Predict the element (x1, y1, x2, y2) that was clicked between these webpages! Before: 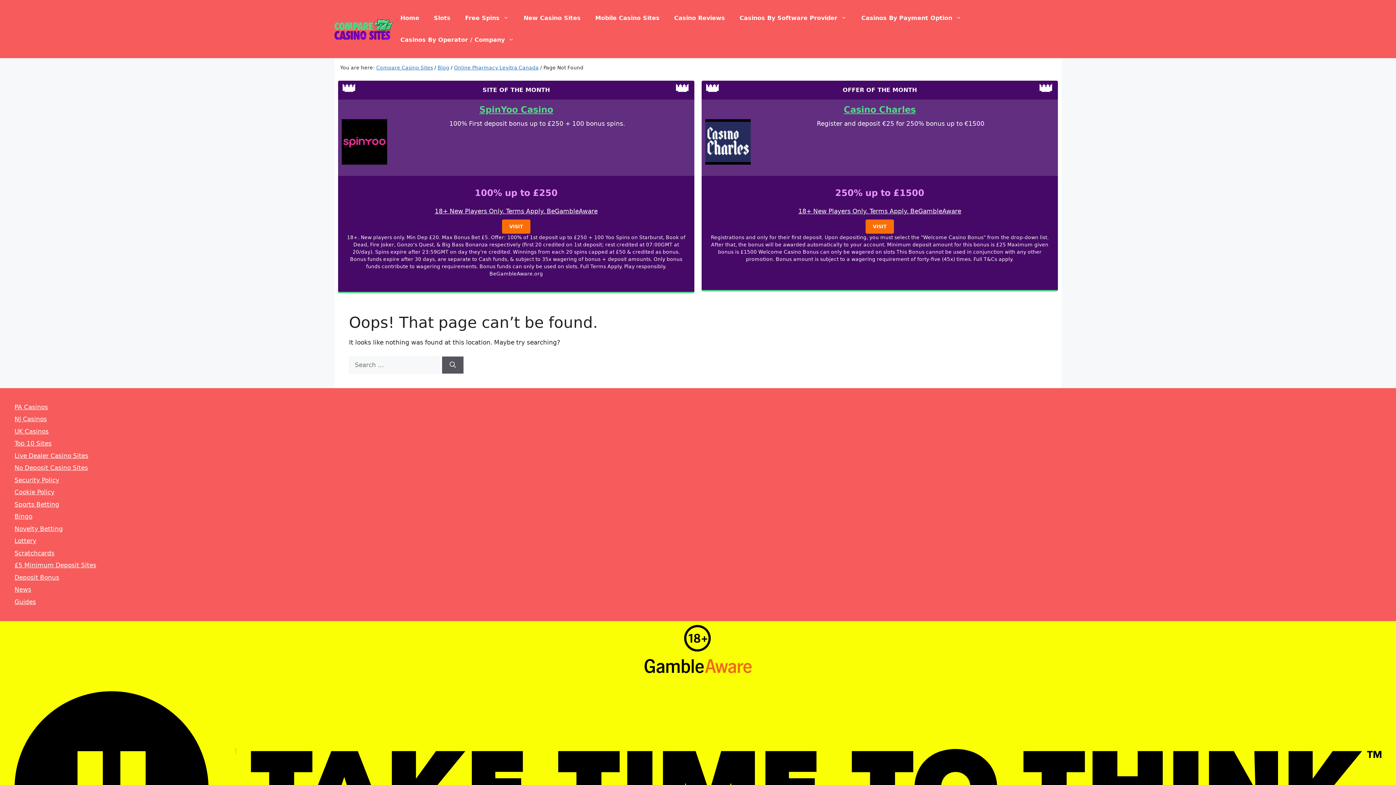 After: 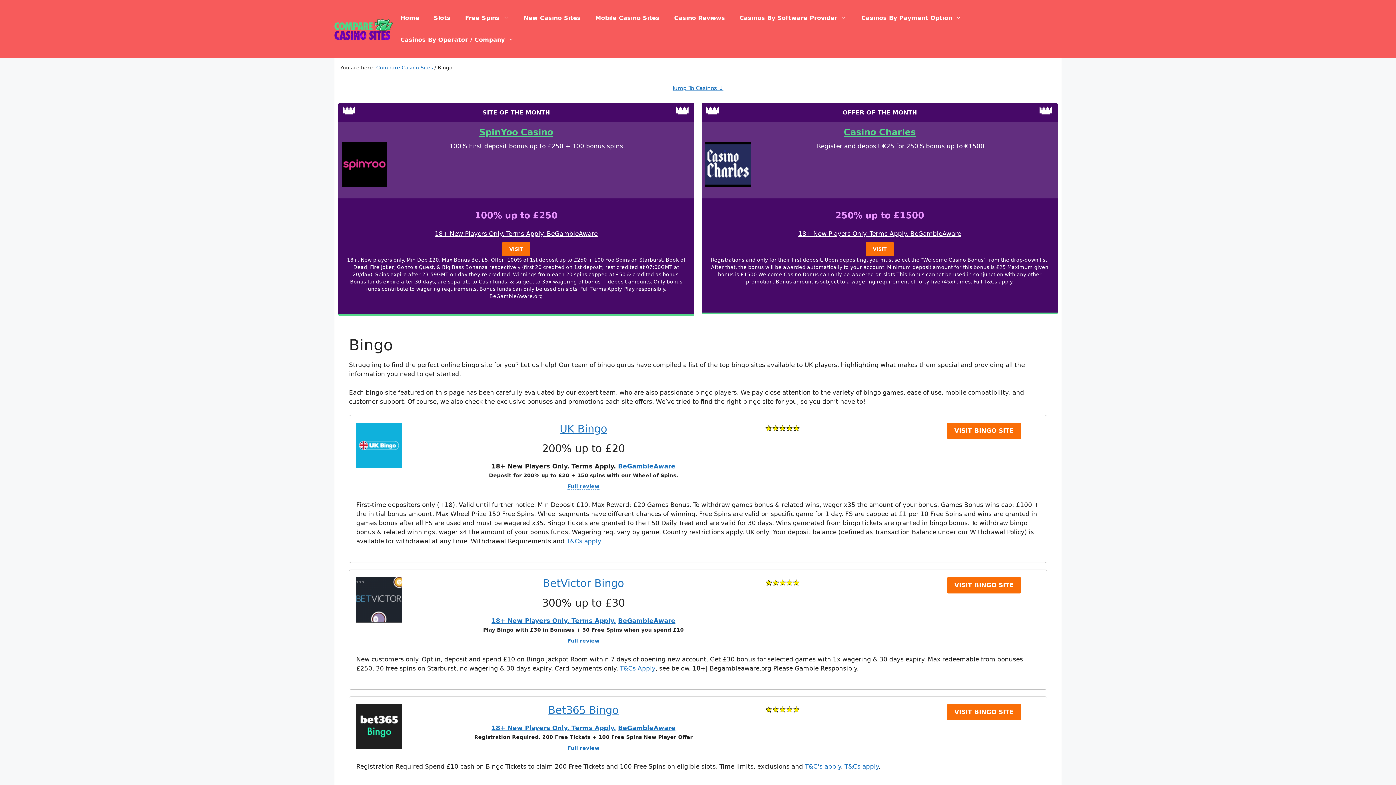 Action: bbox: (14, 513, 32, 520) label: Bingo